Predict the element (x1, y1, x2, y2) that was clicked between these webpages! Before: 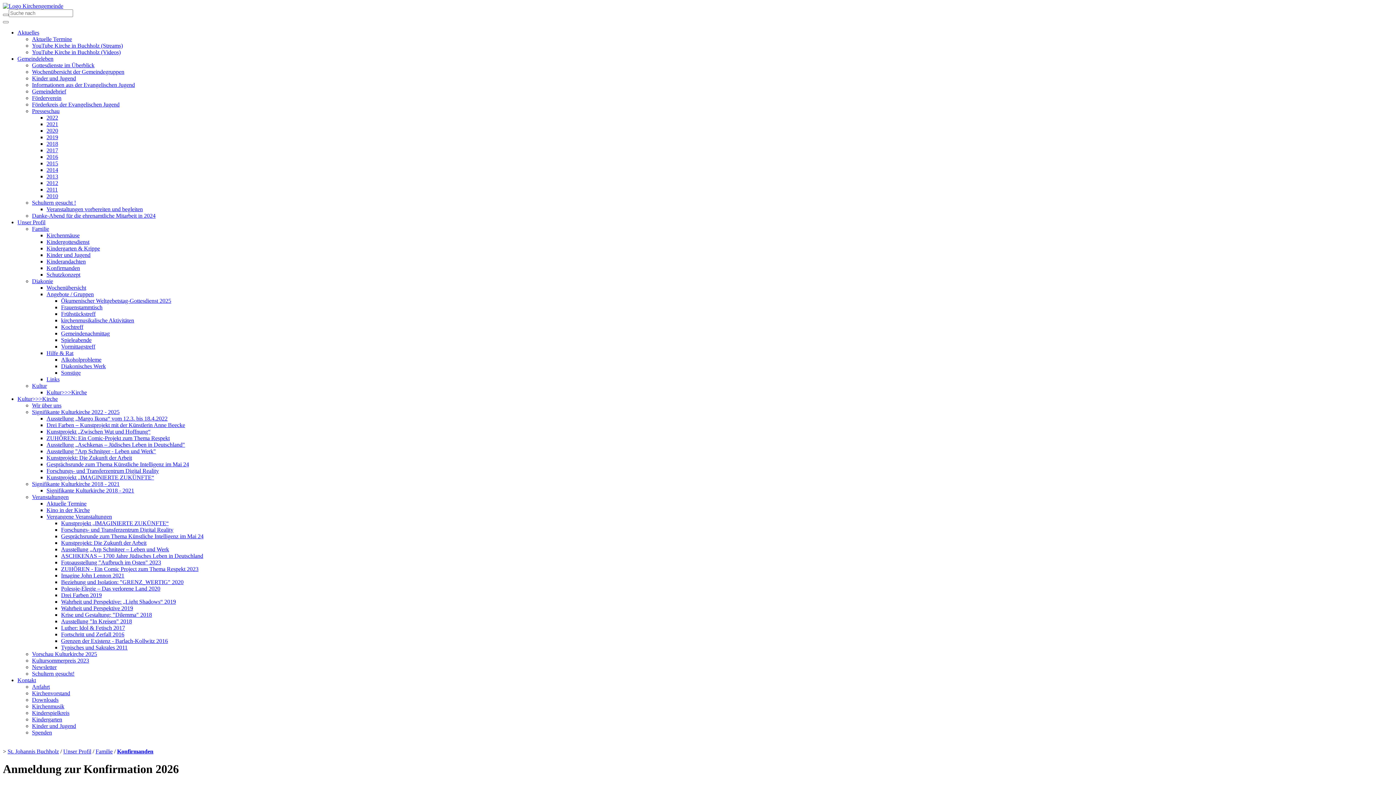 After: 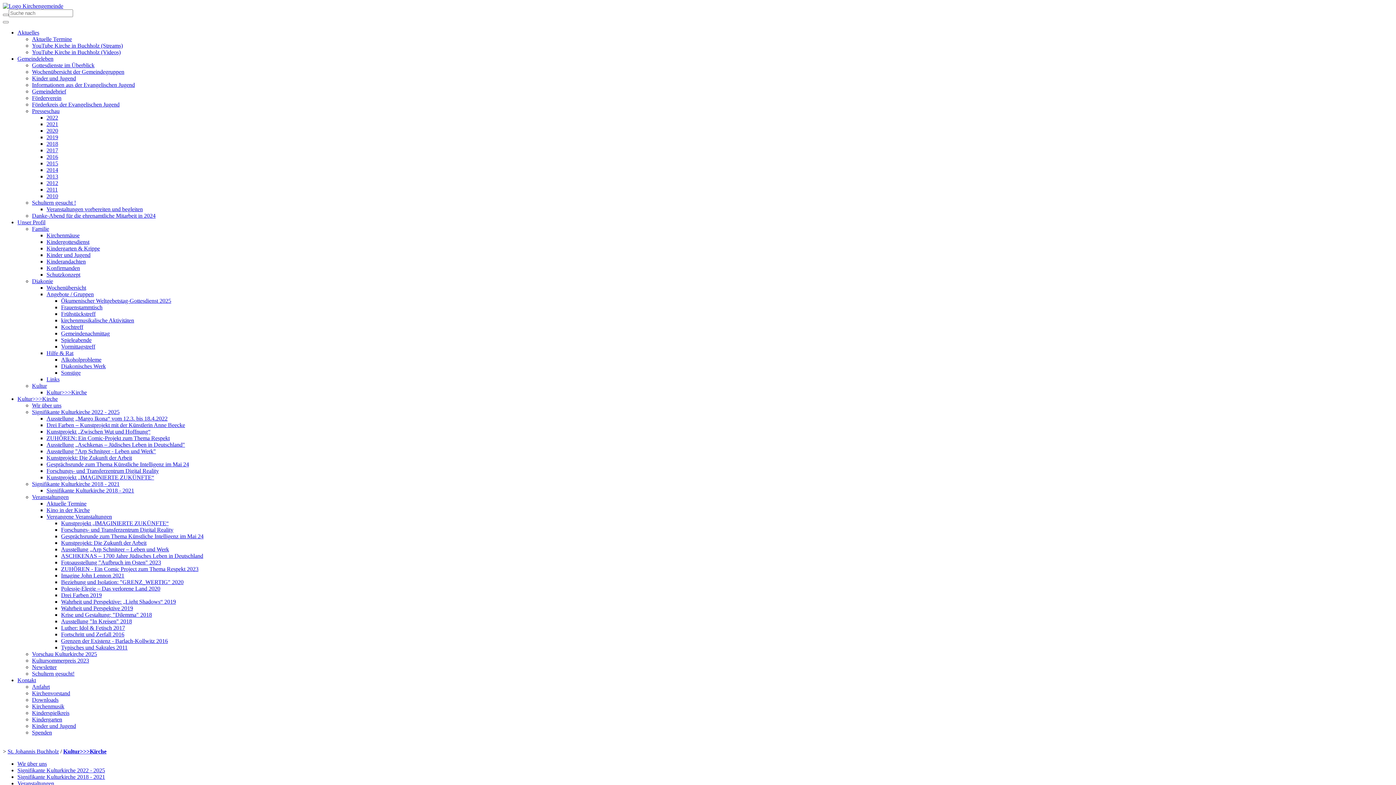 Action: label: Kultur>>>Kirche bbox: (46, 389, 86, 395)